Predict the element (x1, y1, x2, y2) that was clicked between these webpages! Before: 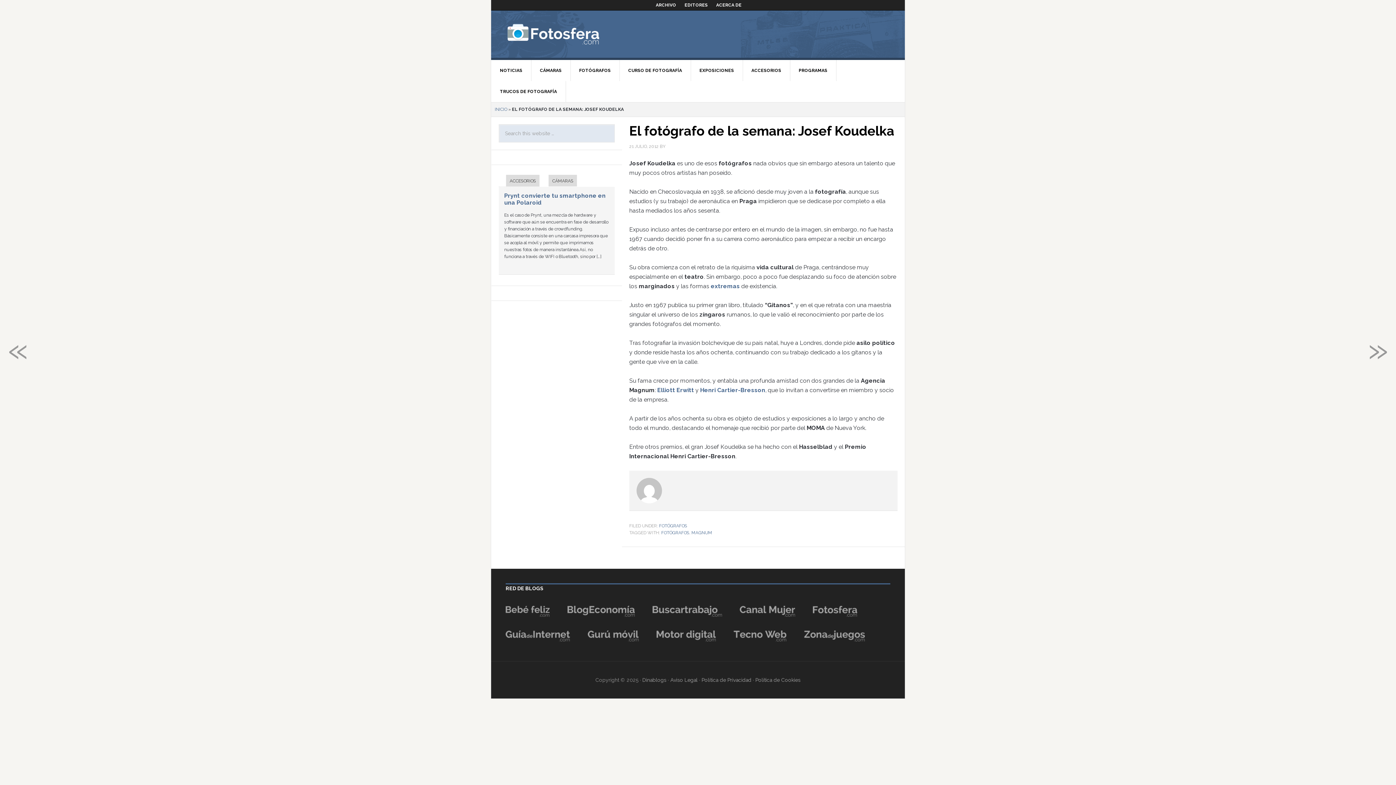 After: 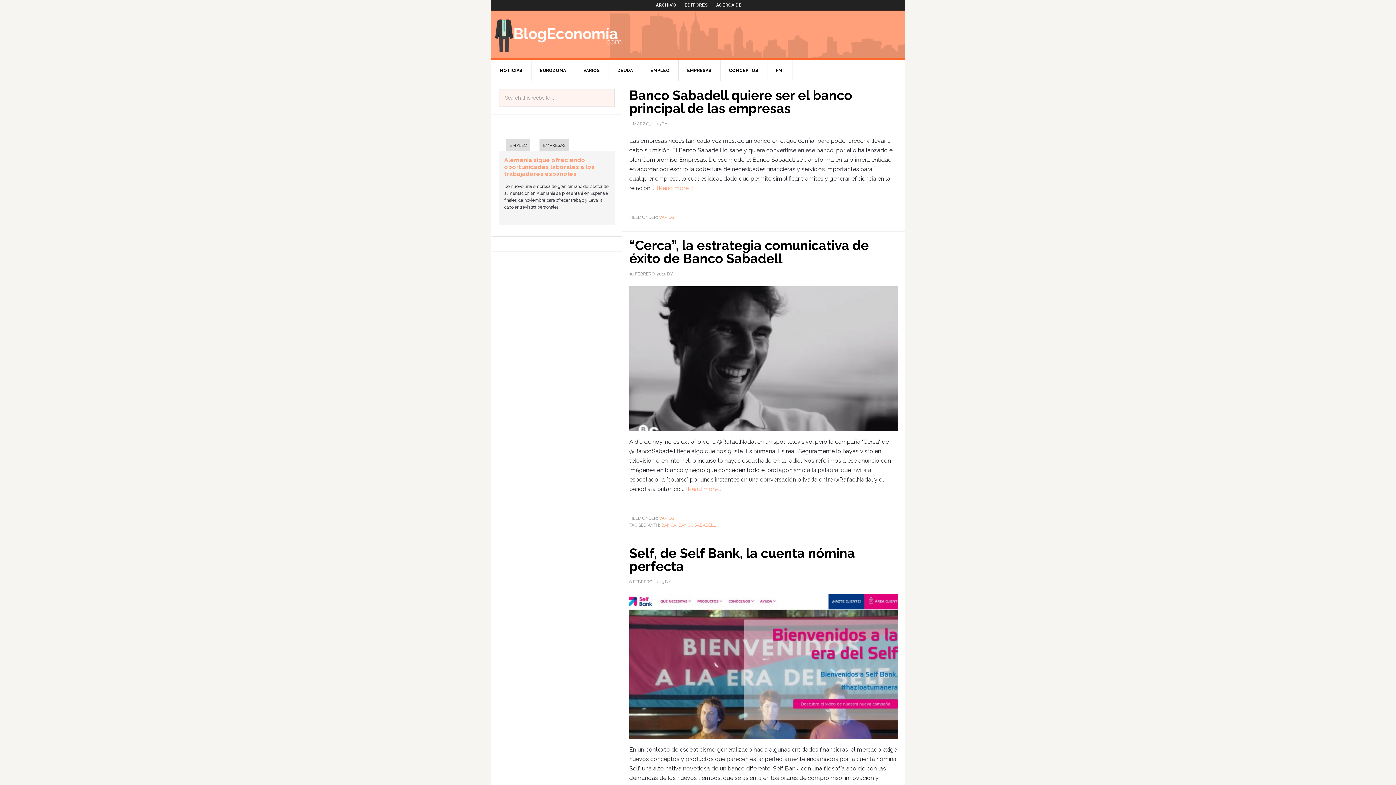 Action: label: 
 bbox: (567, 610, 634, 617)